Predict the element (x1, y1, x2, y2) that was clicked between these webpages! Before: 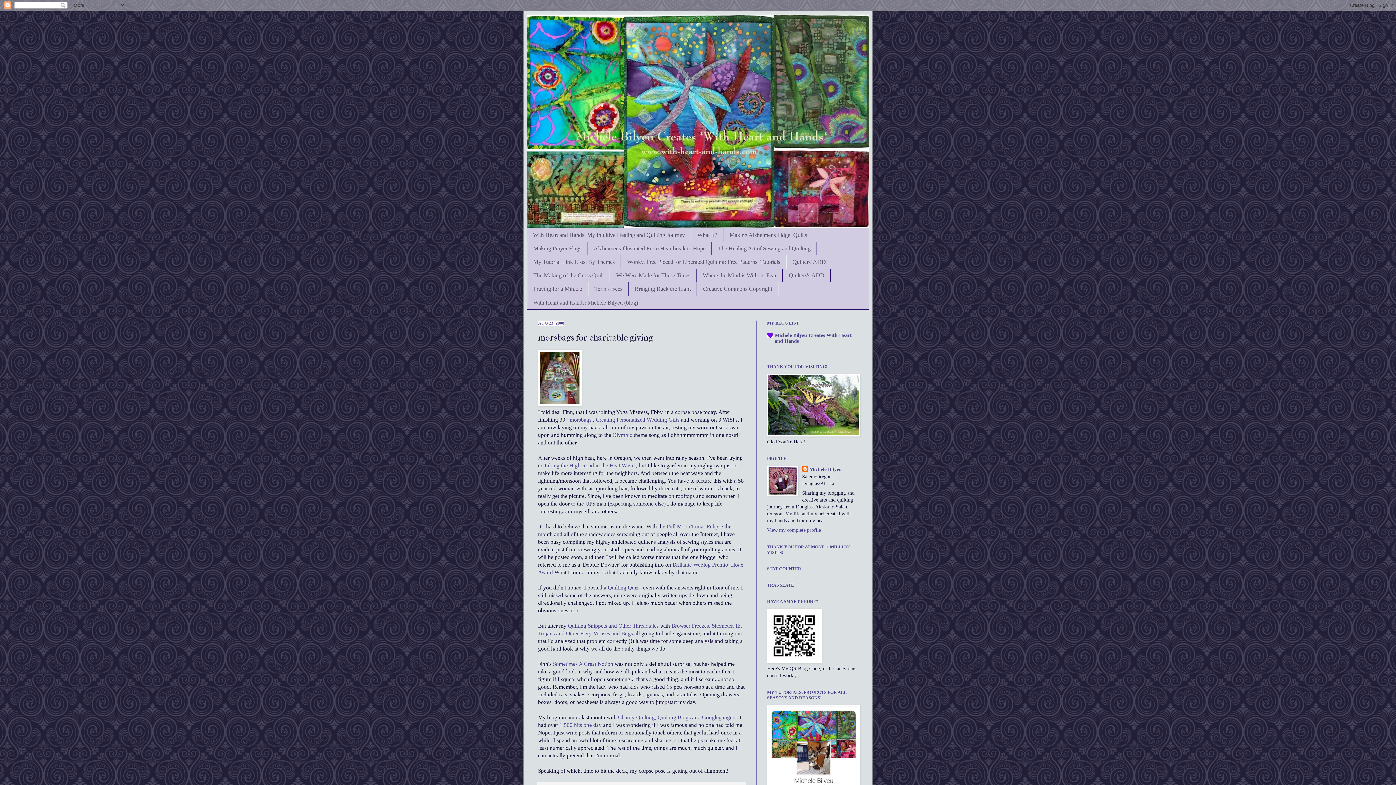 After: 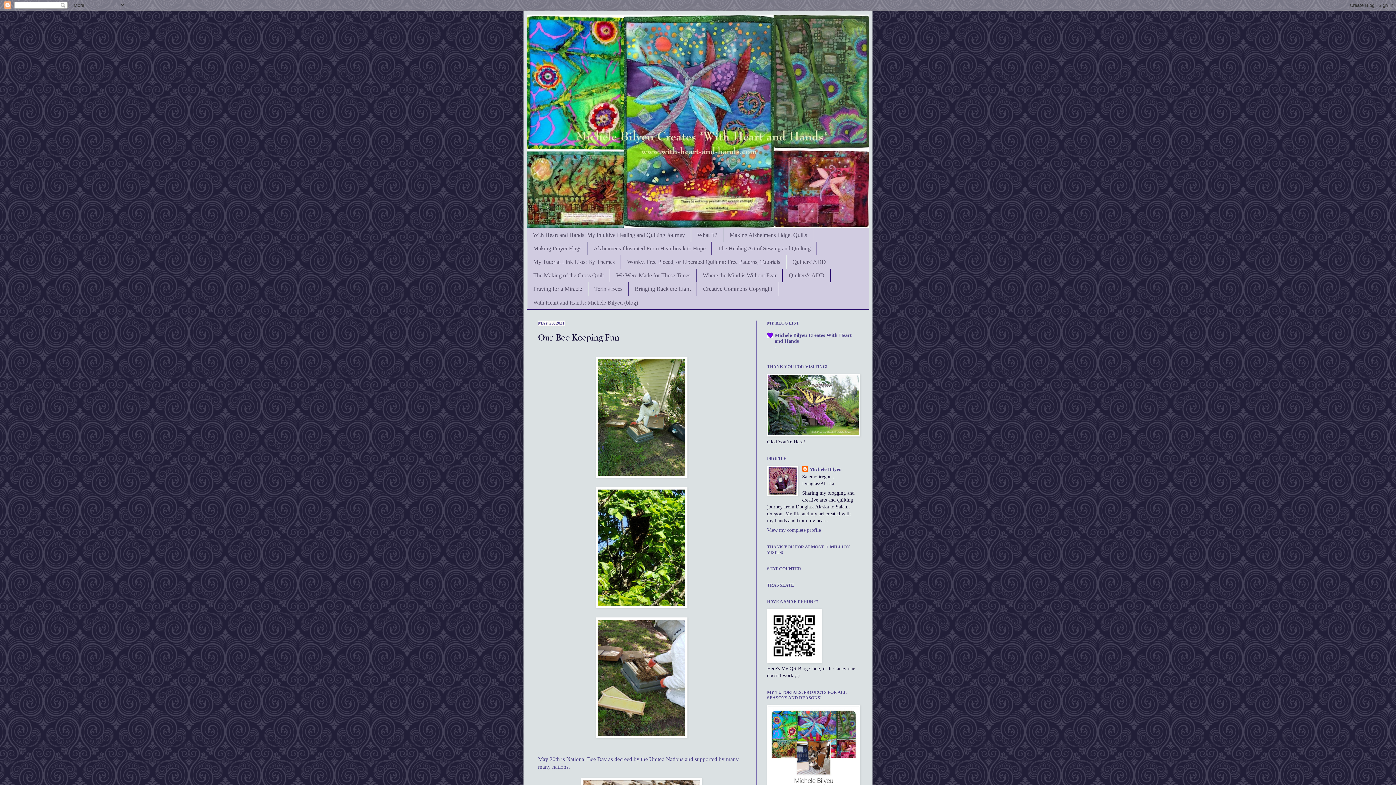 Action: label: Terin's Bees bbox: (588, 282, 628, 295)